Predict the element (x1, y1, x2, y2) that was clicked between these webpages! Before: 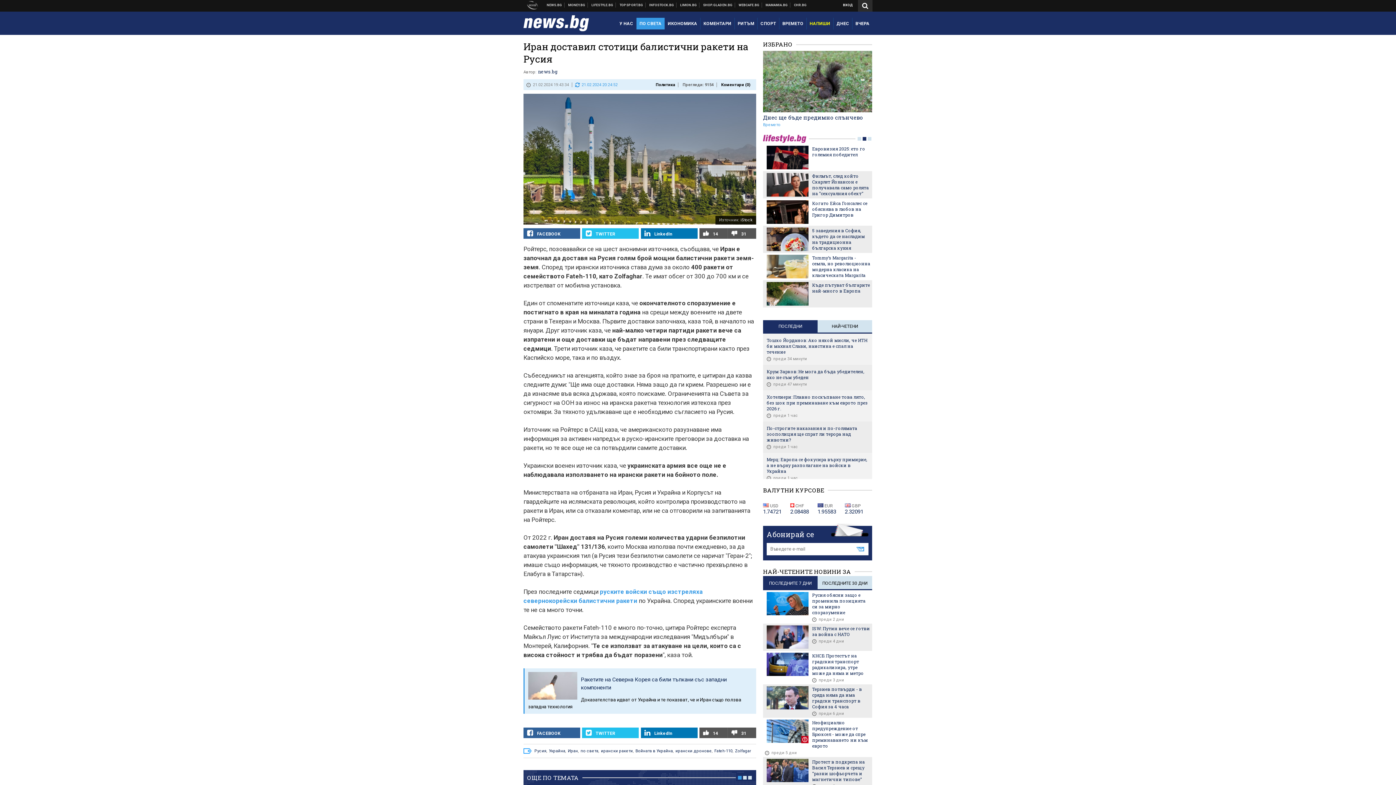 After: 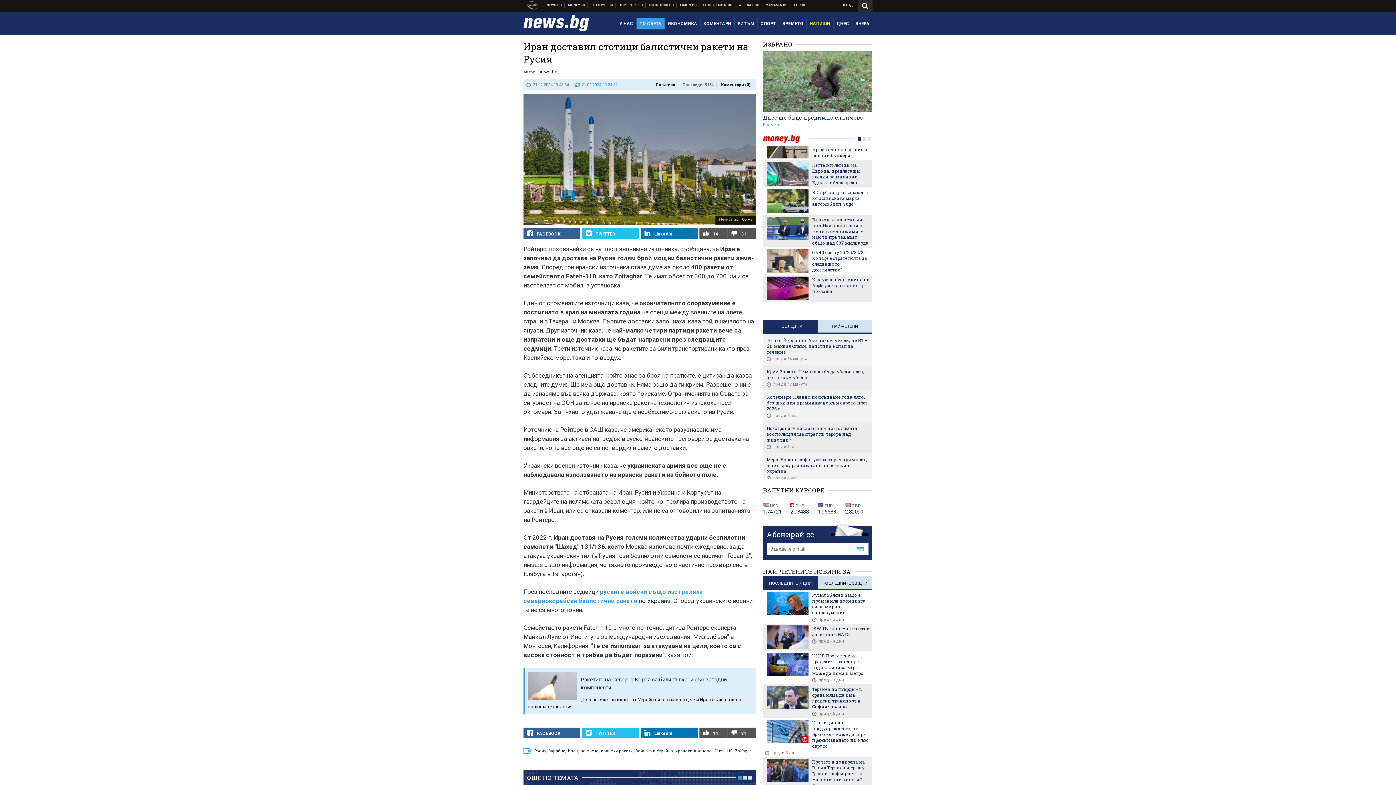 Action: bbox: (766, 260, 808, 283)